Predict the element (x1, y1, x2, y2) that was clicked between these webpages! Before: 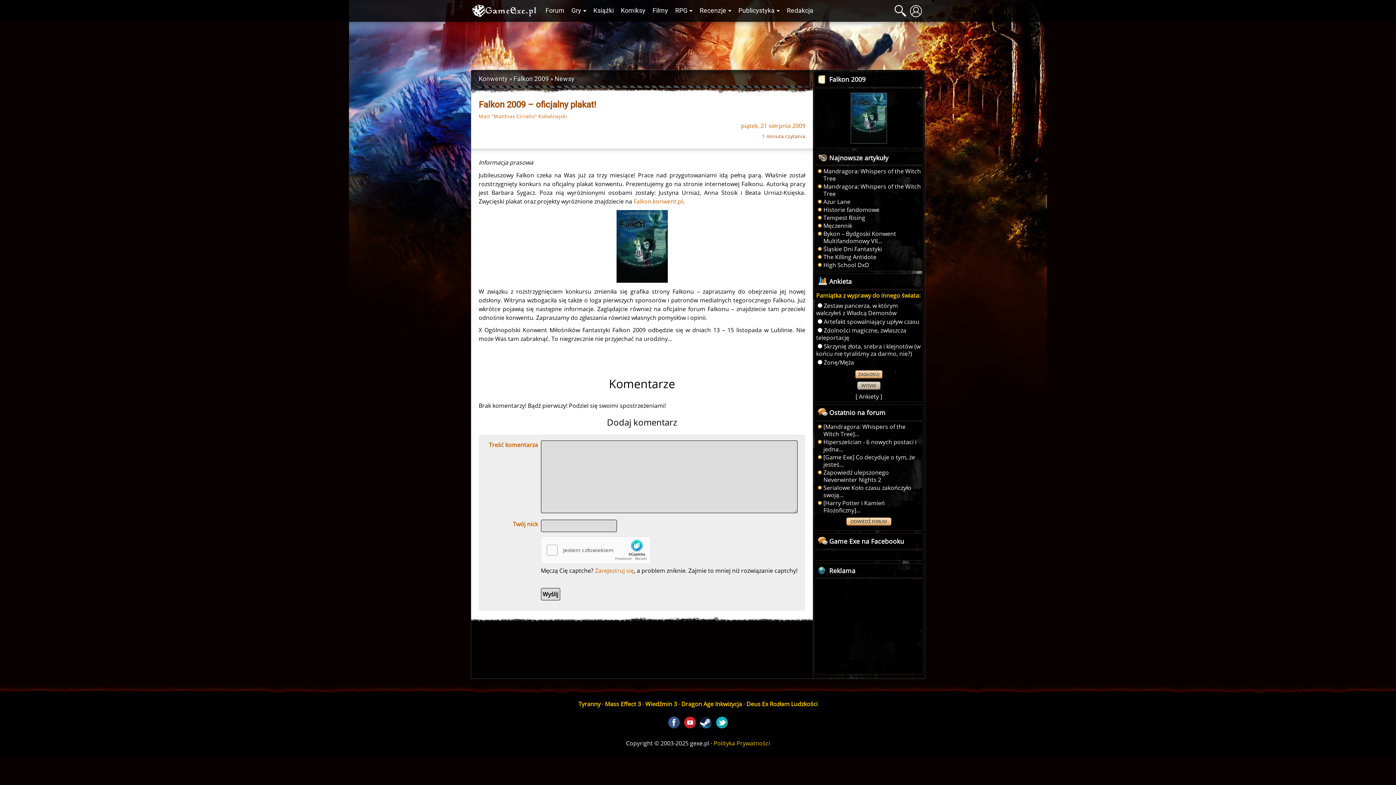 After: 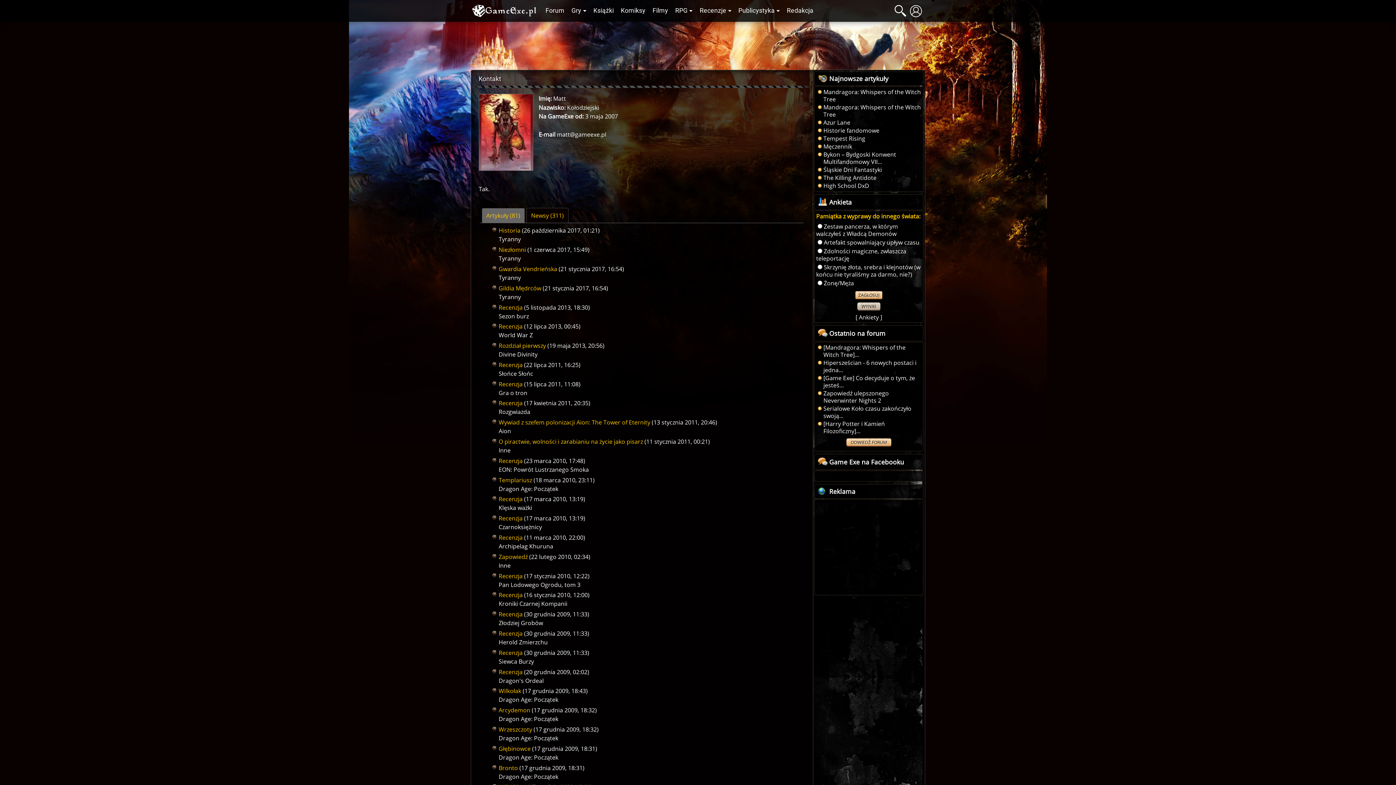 Action: label: Matt "Matthias Circello" Kołodziejski bbox: (478, 112, 567, 119)